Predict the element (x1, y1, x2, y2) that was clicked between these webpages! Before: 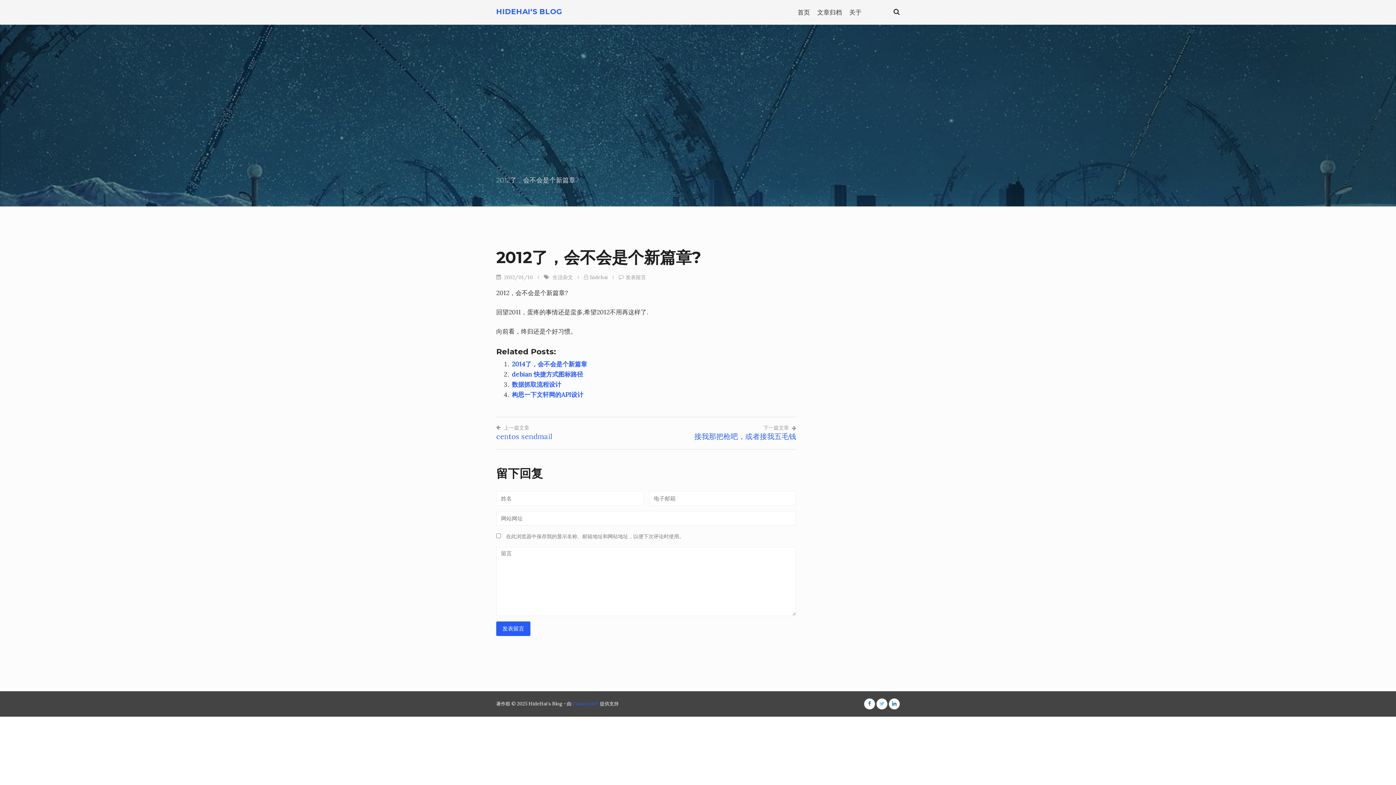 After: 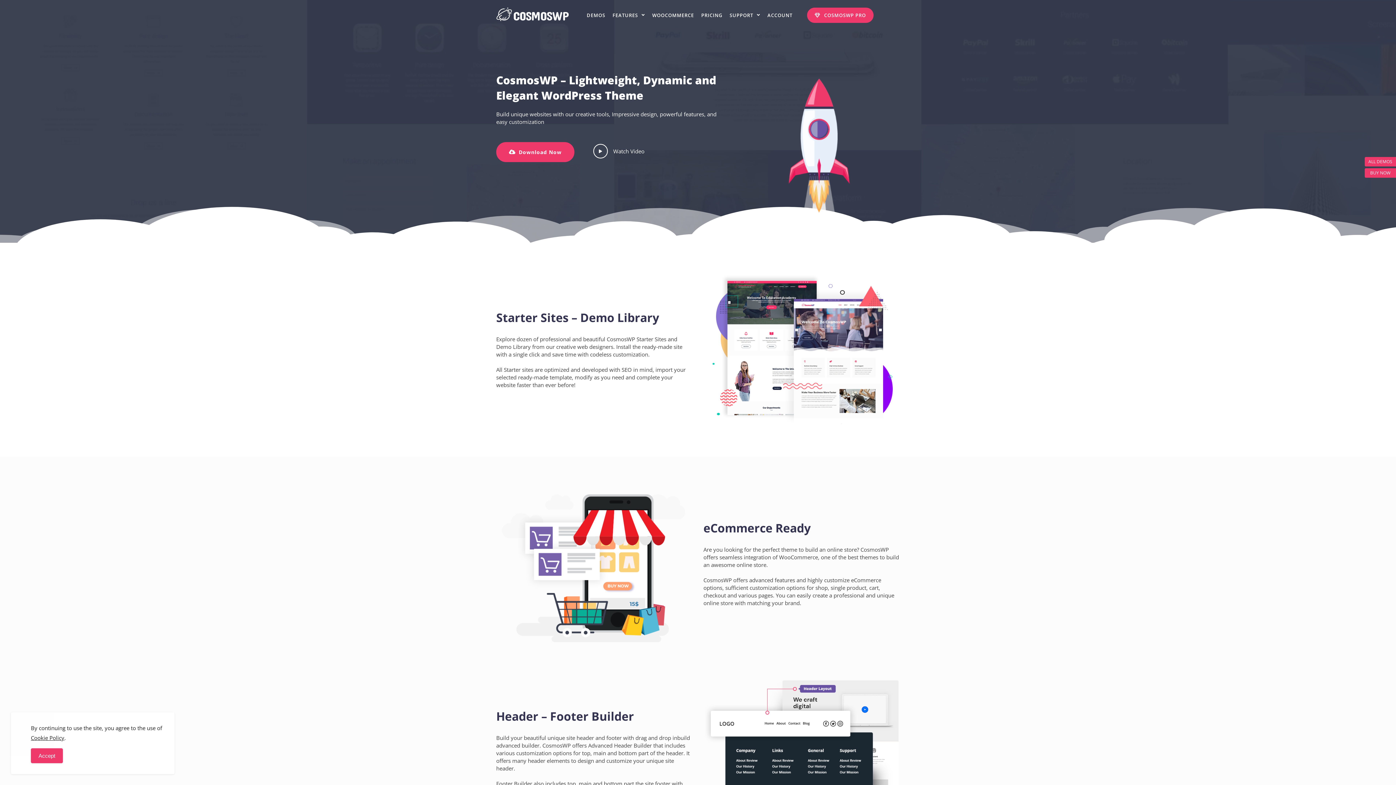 Action: bbox: (572, 701, 598, 707) label: CosmosWP